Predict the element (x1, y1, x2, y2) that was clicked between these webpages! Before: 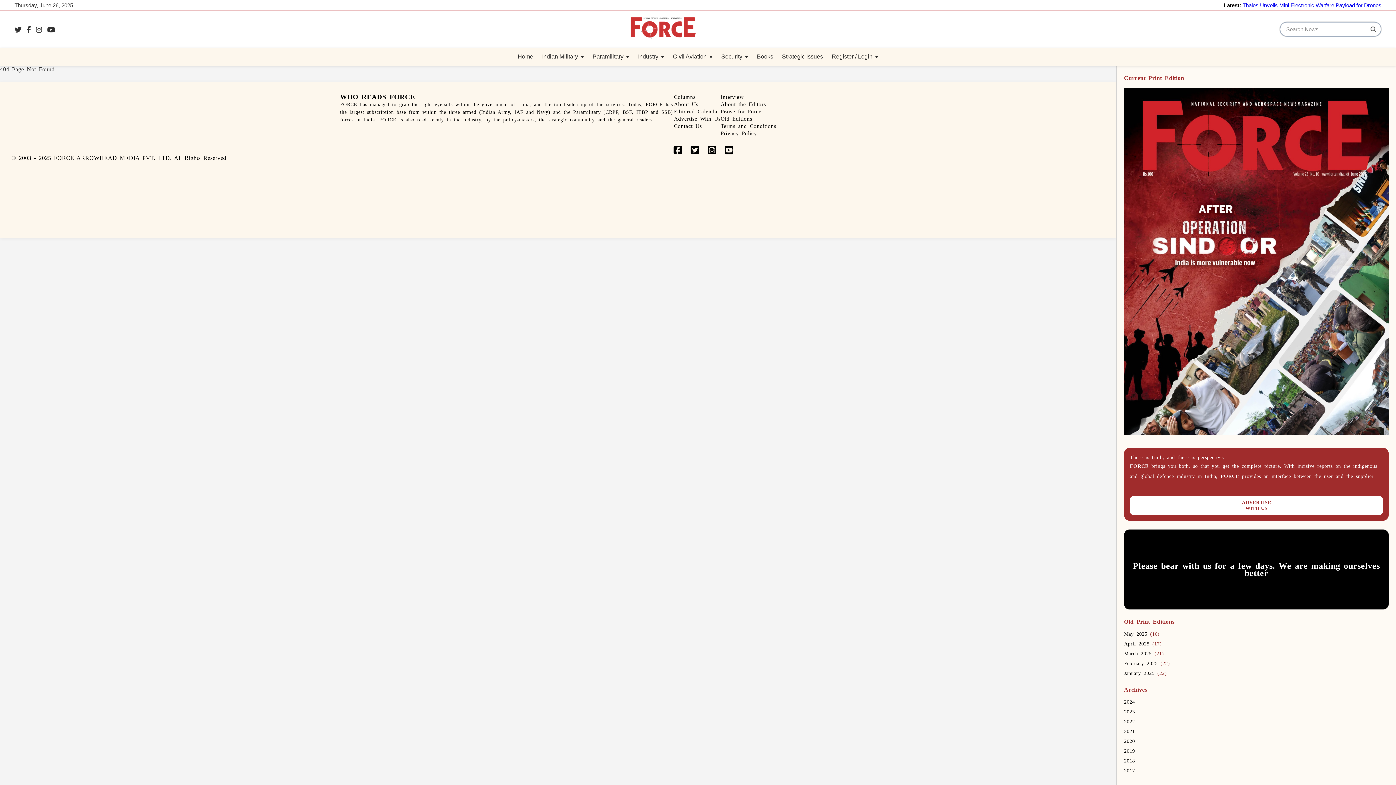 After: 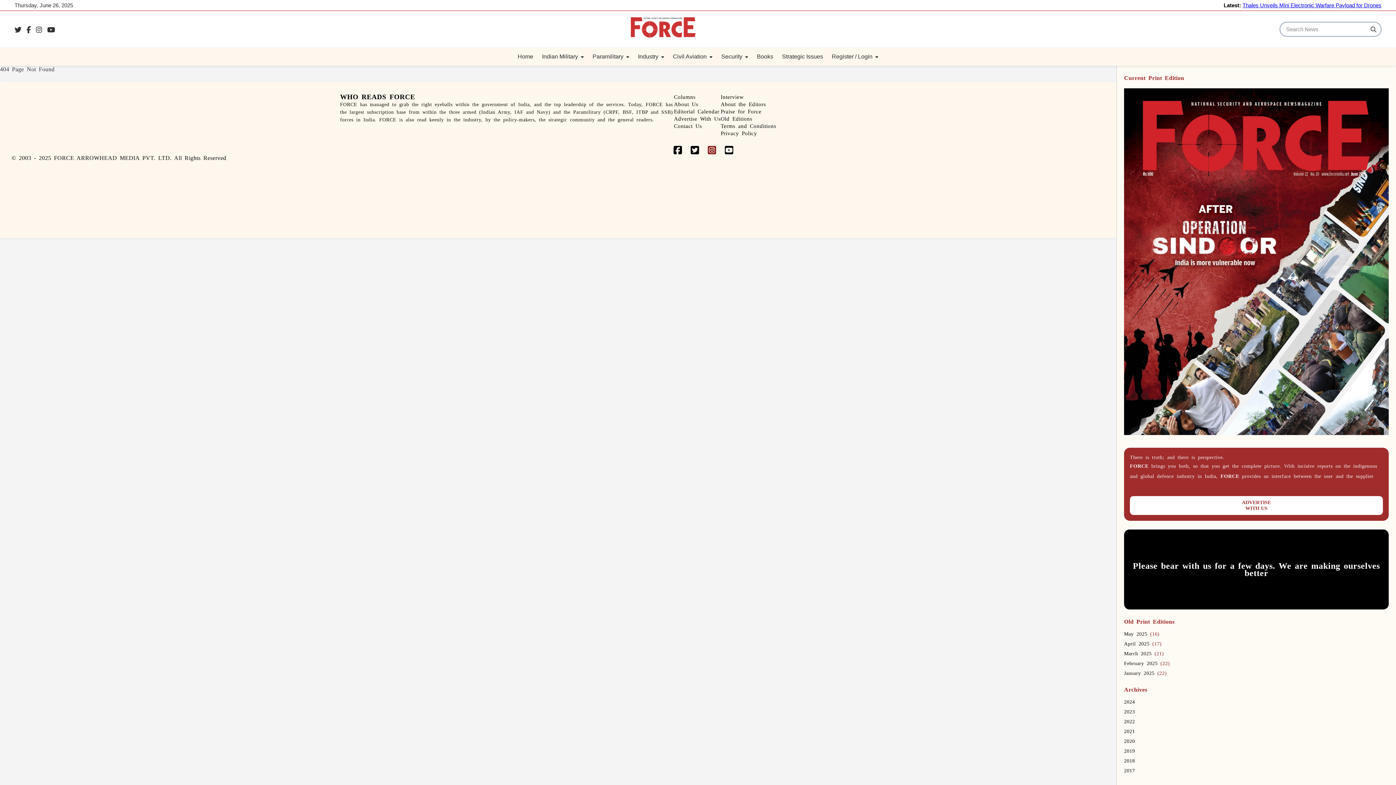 Action: label:   bbox: (708, 145, 725, 155)